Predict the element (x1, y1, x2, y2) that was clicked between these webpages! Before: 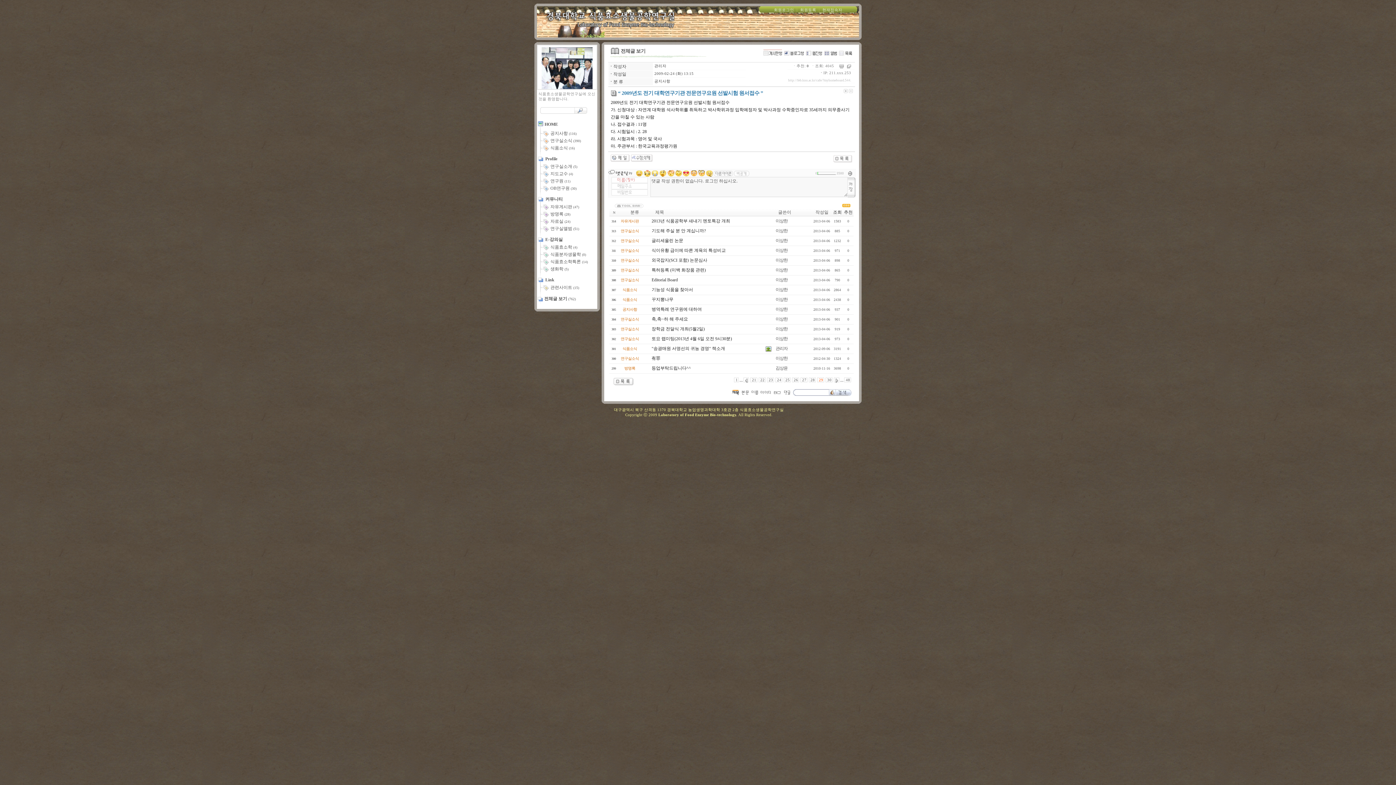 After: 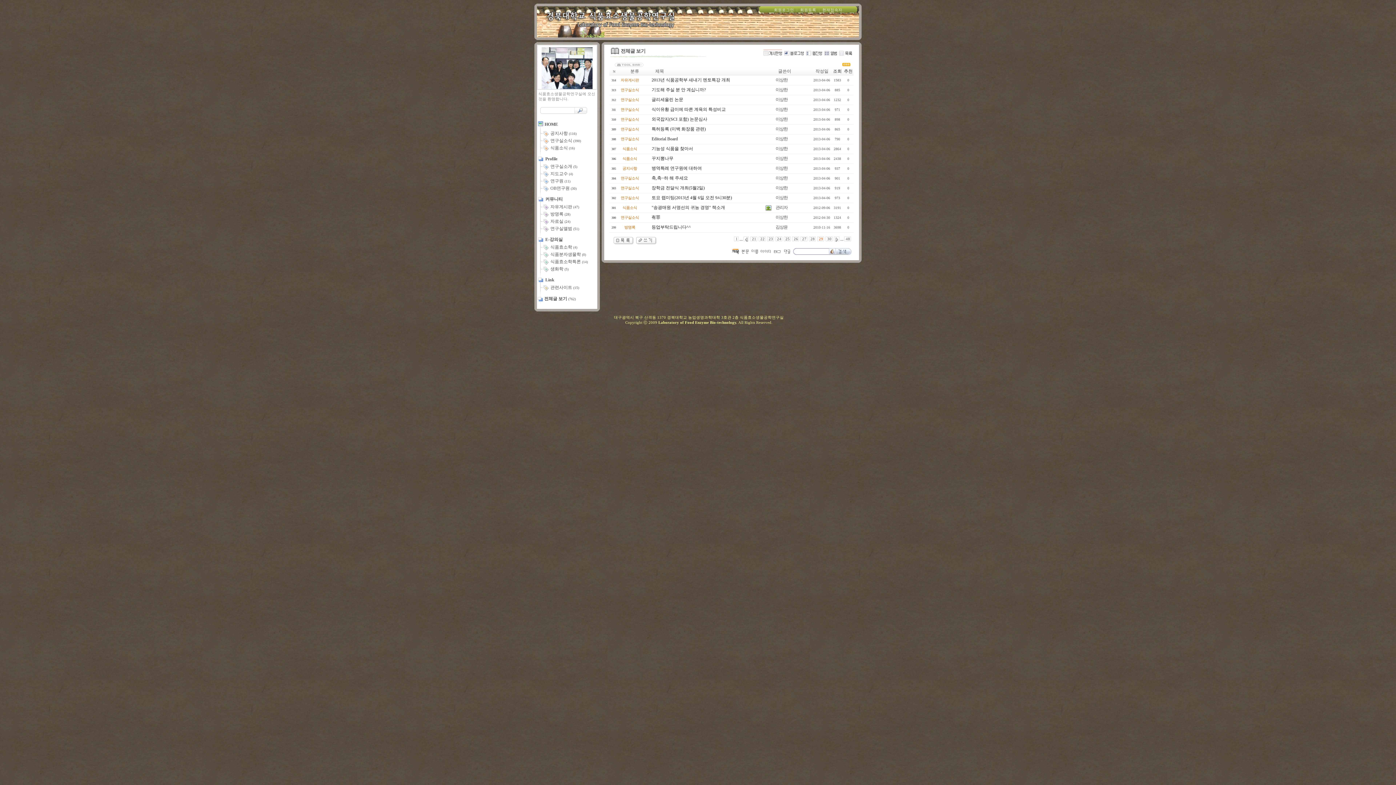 Action: bbox: (833, 158, 852, 164)